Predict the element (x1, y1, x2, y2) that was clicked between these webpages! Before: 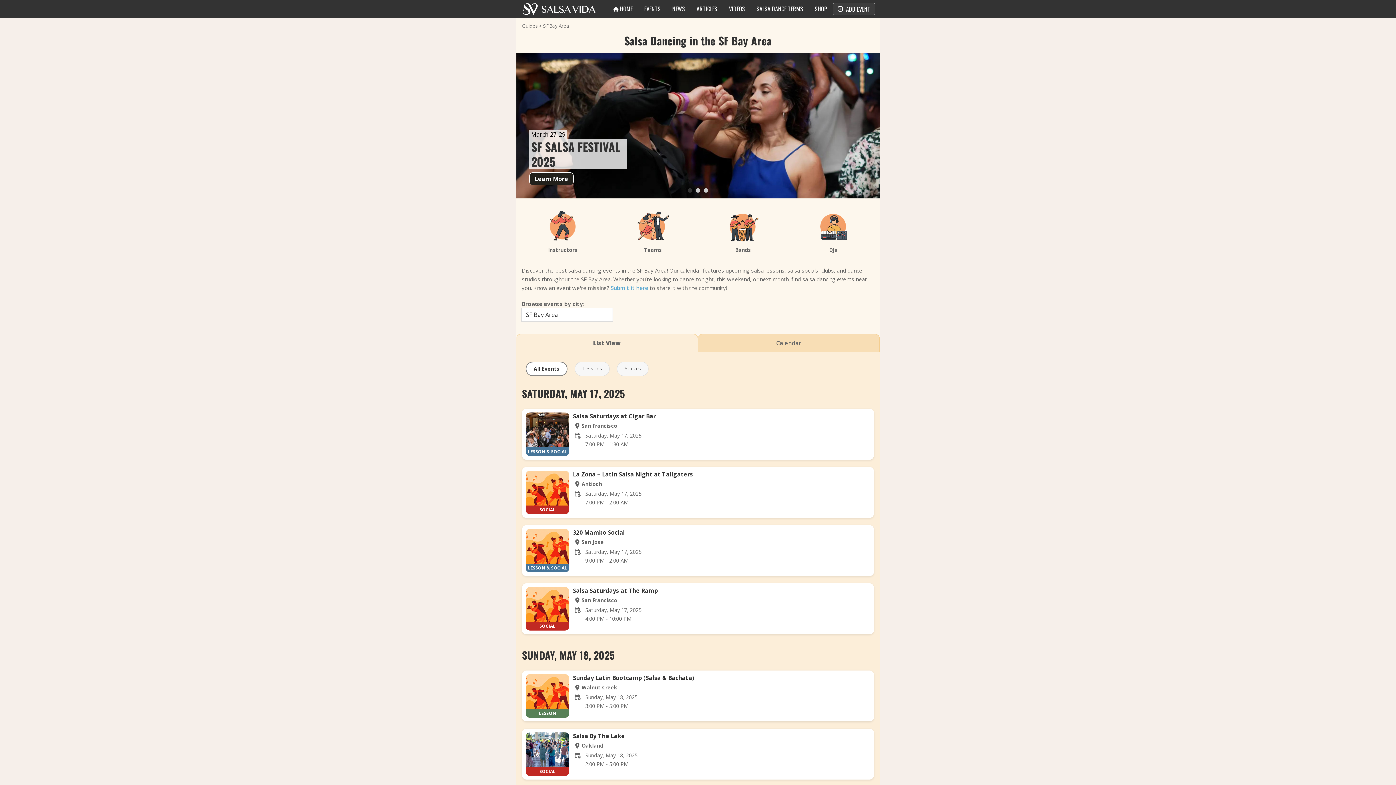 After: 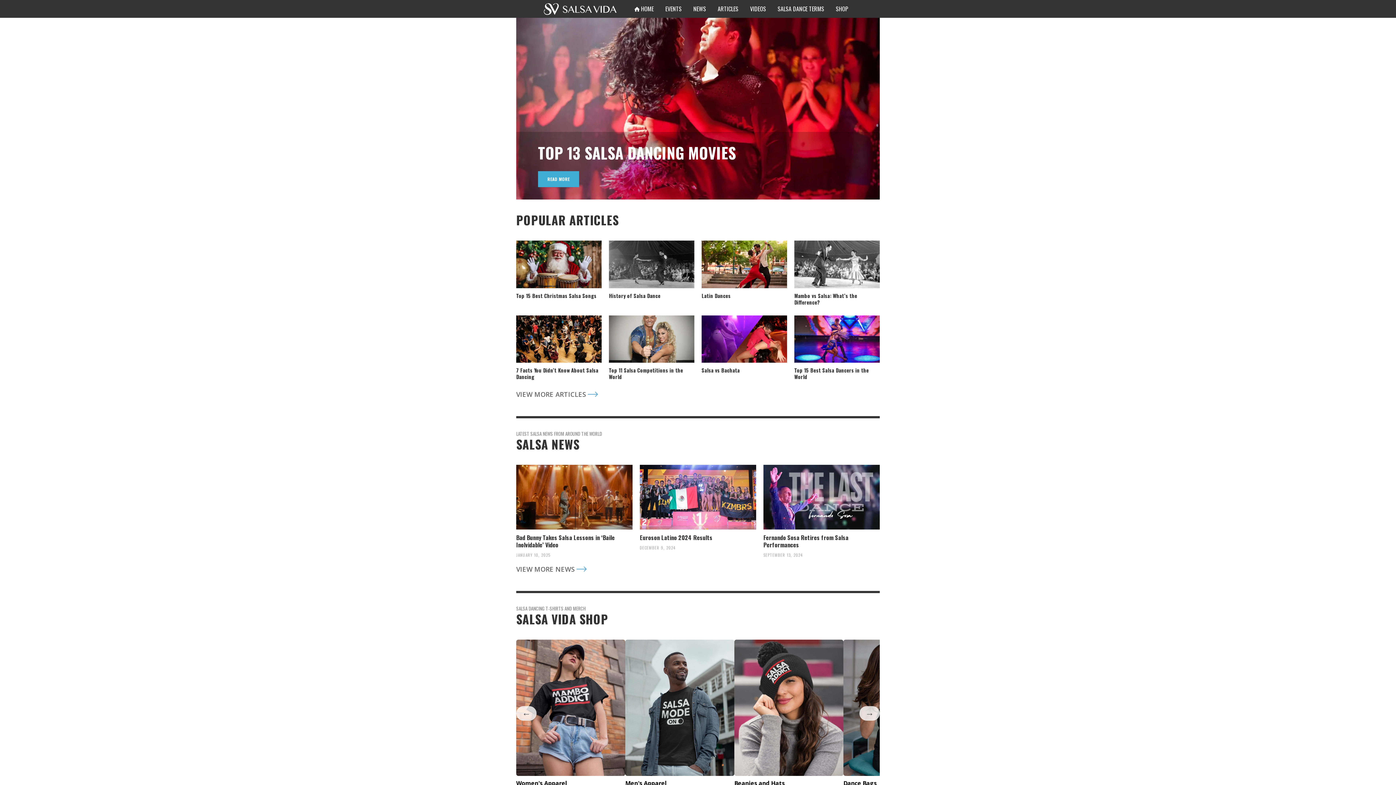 Action: bbox: (606, 0, 638, 17) label: HOME